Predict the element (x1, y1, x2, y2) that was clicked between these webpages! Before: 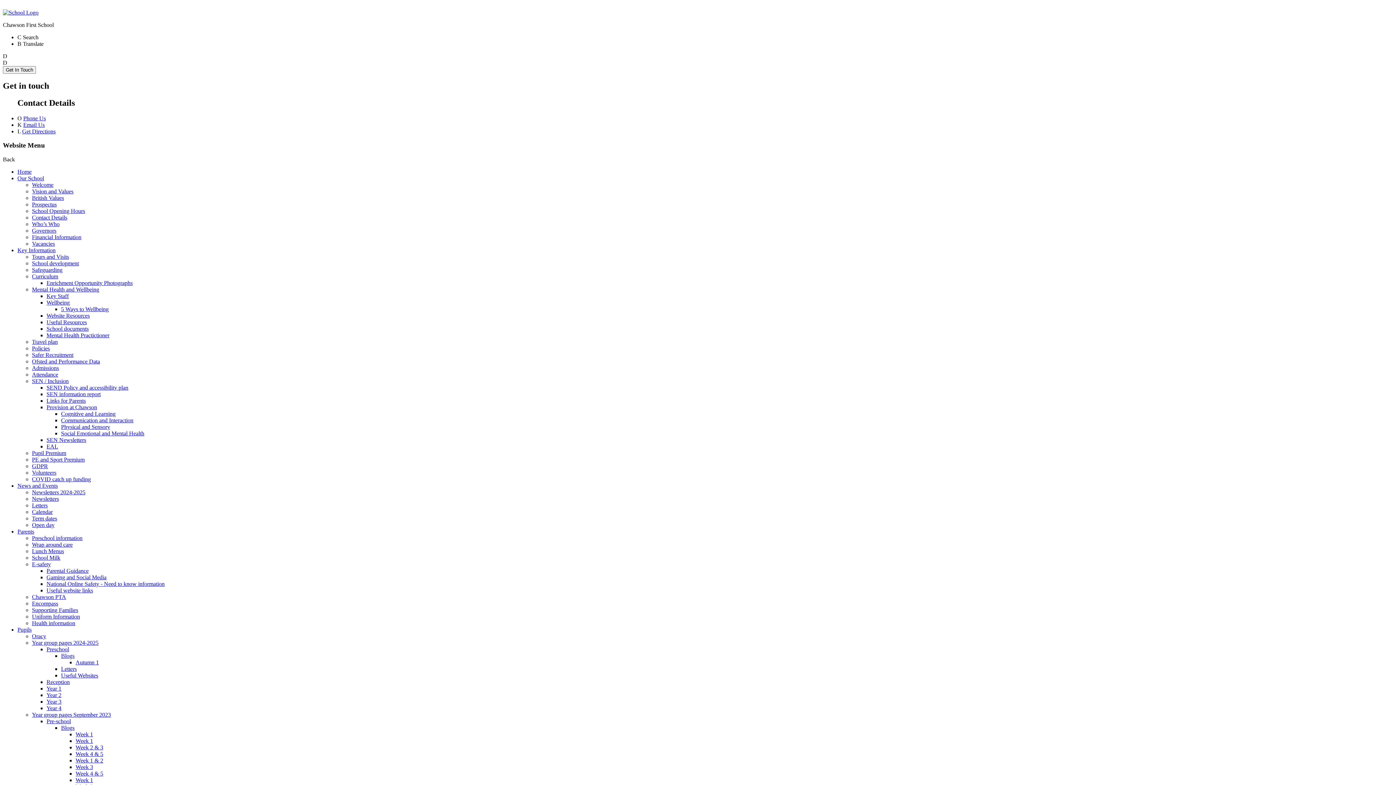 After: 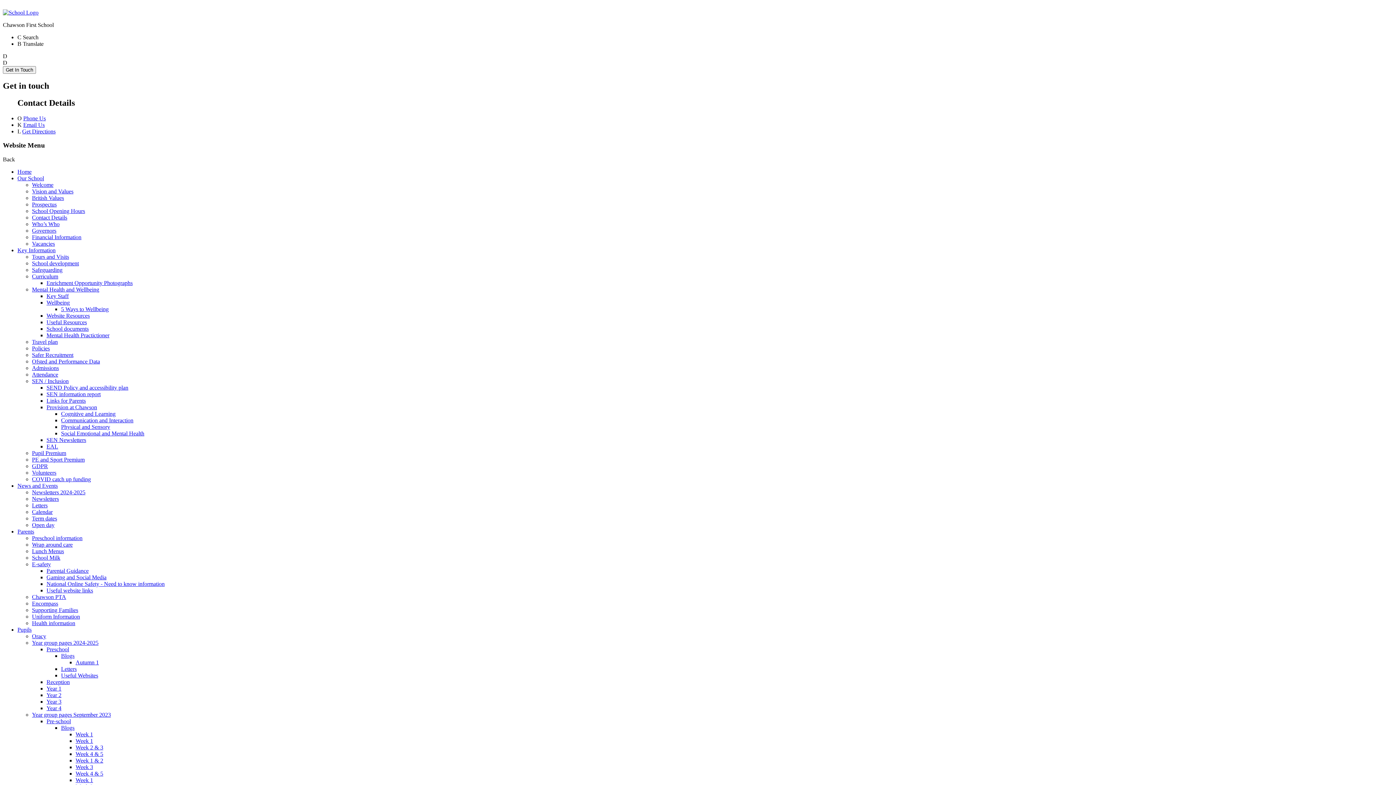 Action: label: Welcome bbox: (32, 181, 53, 188)